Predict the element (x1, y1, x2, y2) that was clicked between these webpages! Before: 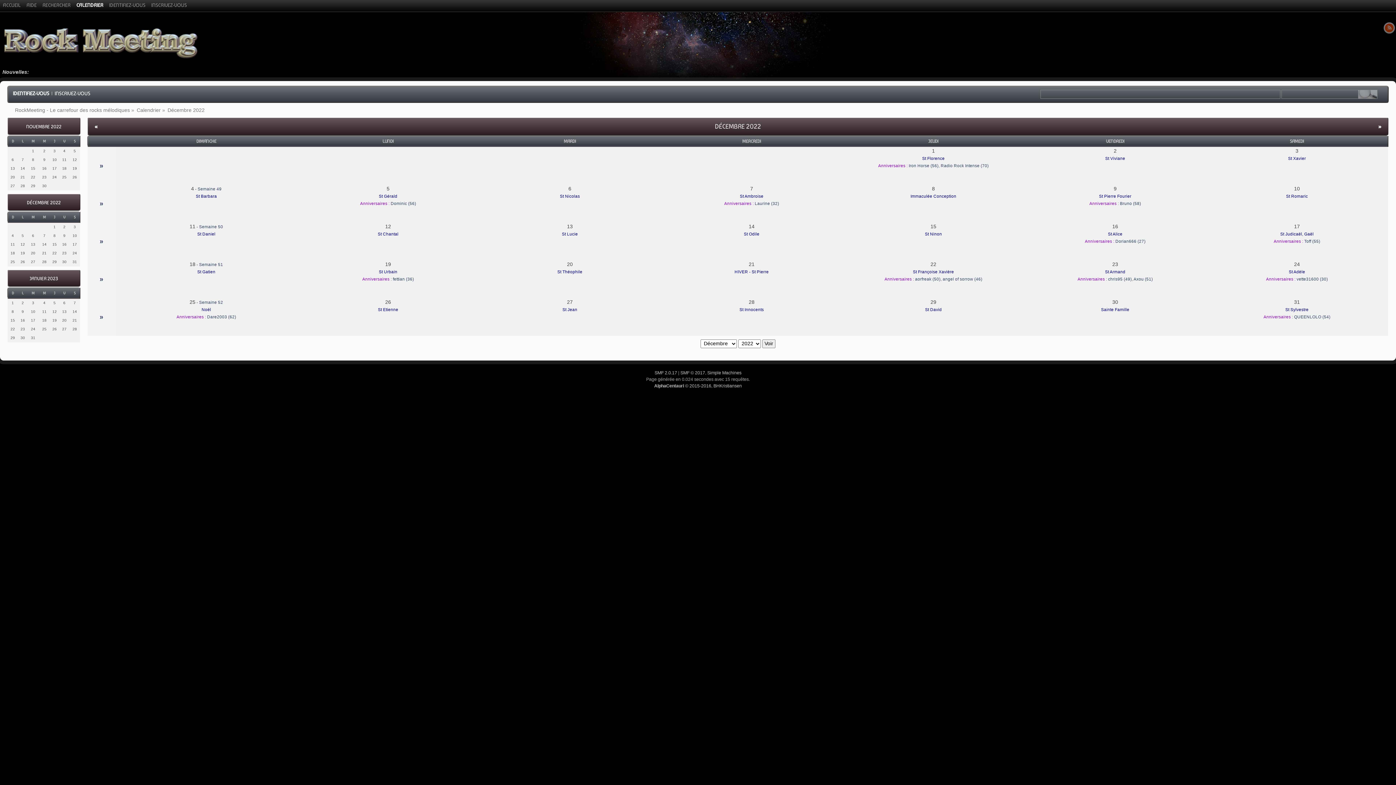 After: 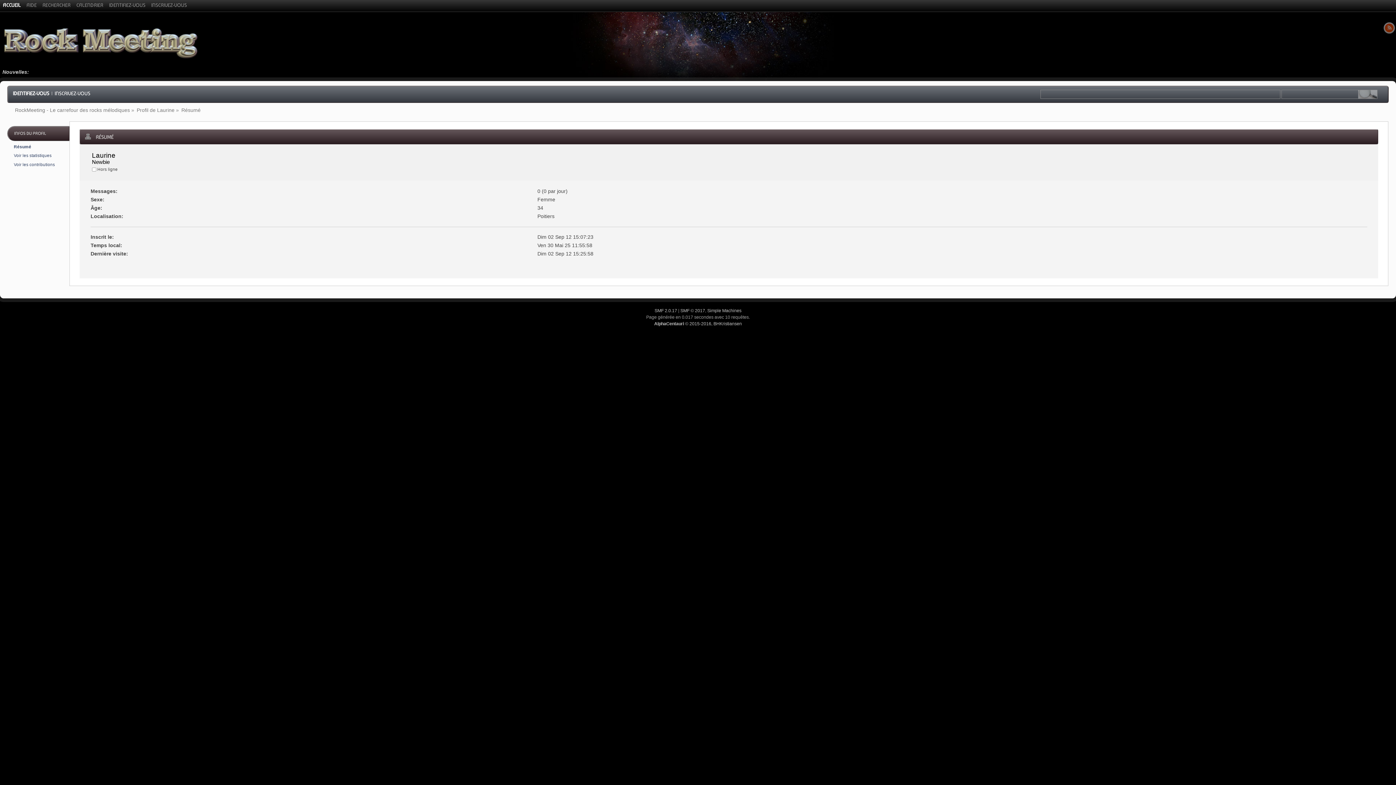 Action: bbox: (754, 201, 779, 205) label: Laurine (32)